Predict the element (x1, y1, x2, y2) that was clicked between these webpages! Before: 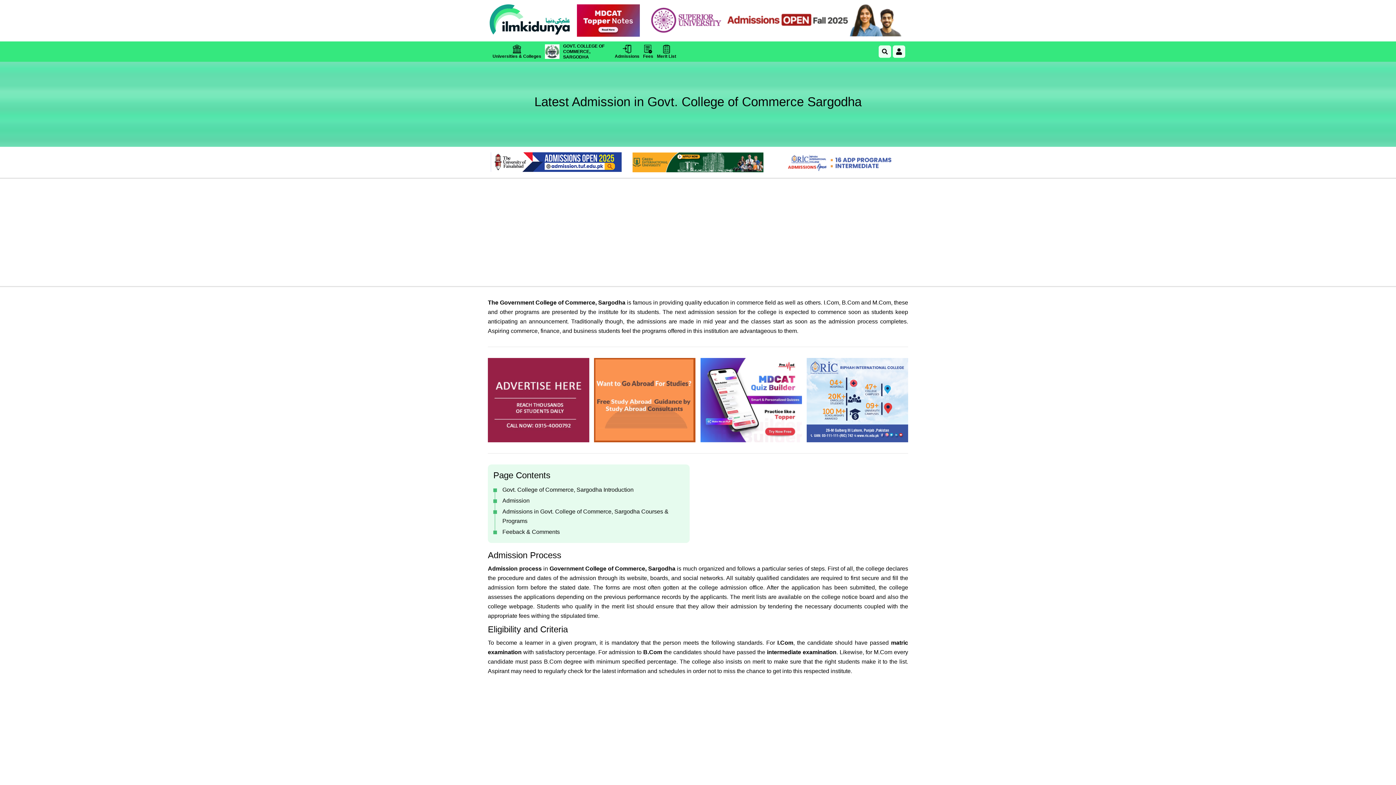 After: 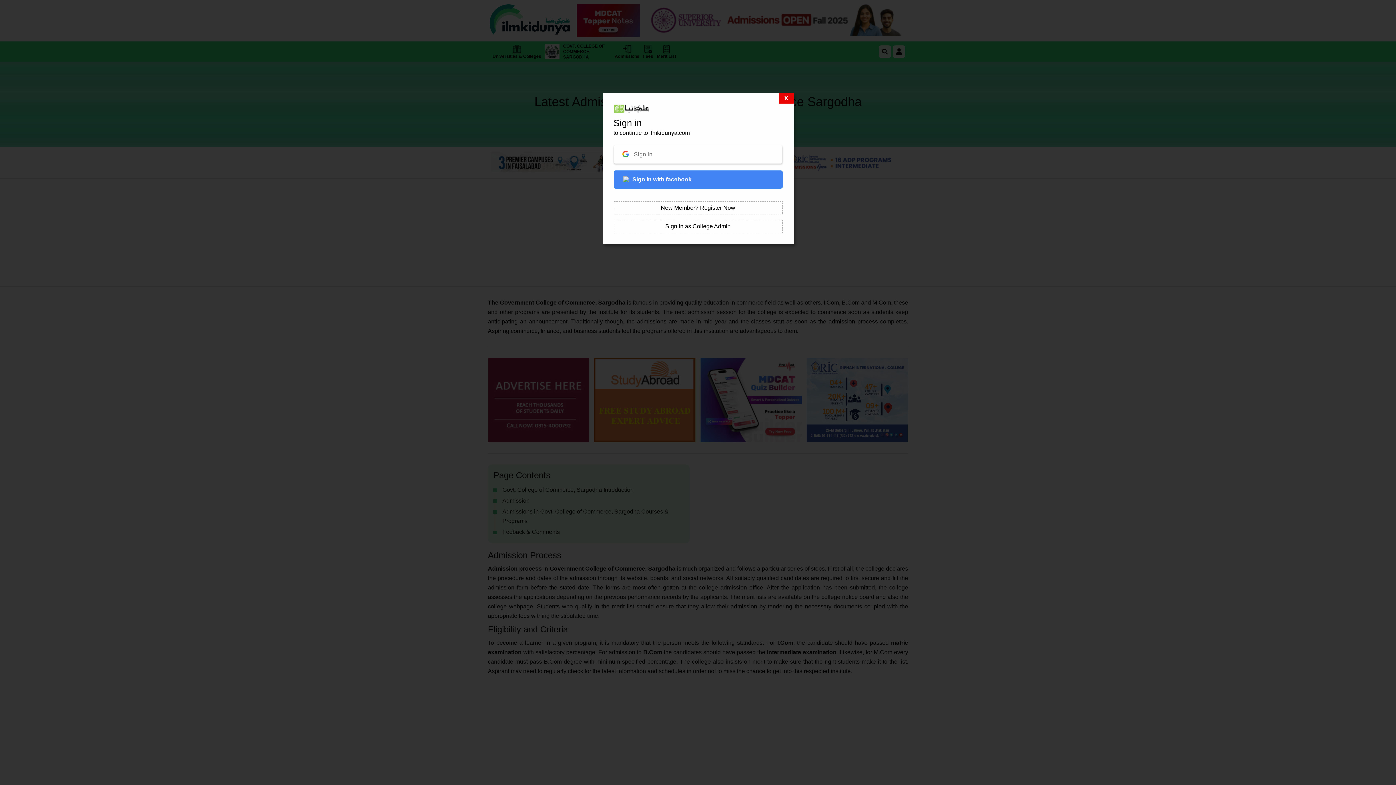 Action: bbox: (893, 45, 905, 57)